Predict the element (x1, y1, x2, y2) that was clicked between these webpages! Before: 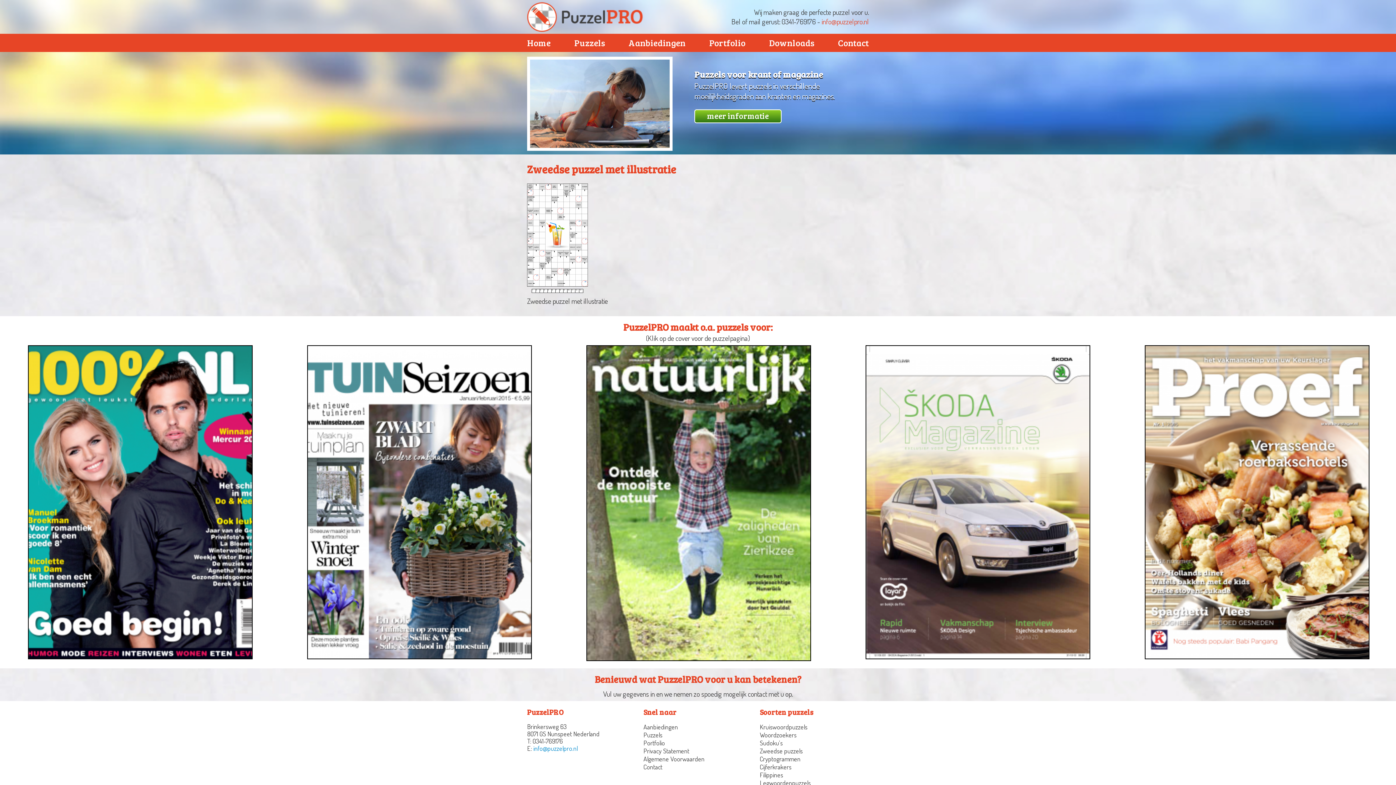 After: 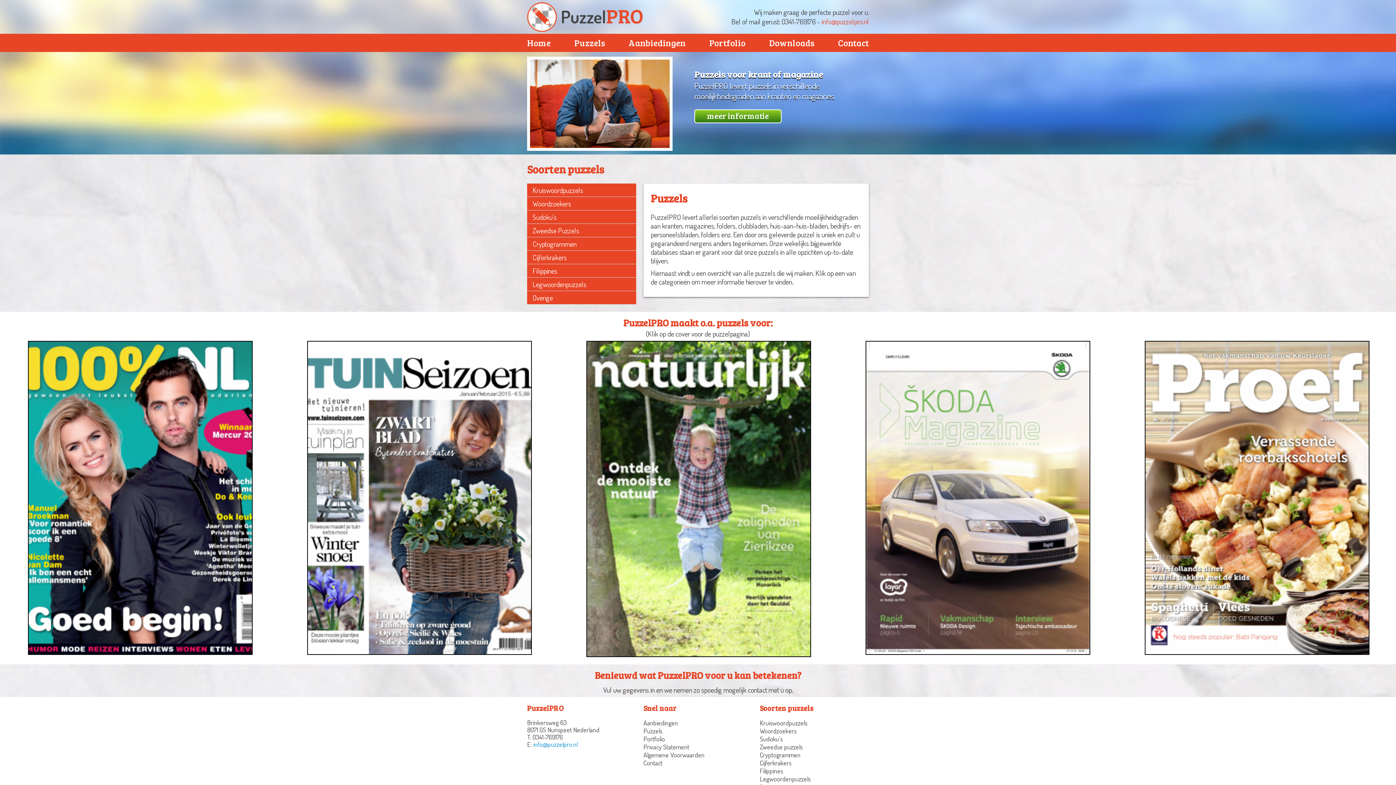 Action: bbox: (643, 731, 662, 739) label: Puzzels